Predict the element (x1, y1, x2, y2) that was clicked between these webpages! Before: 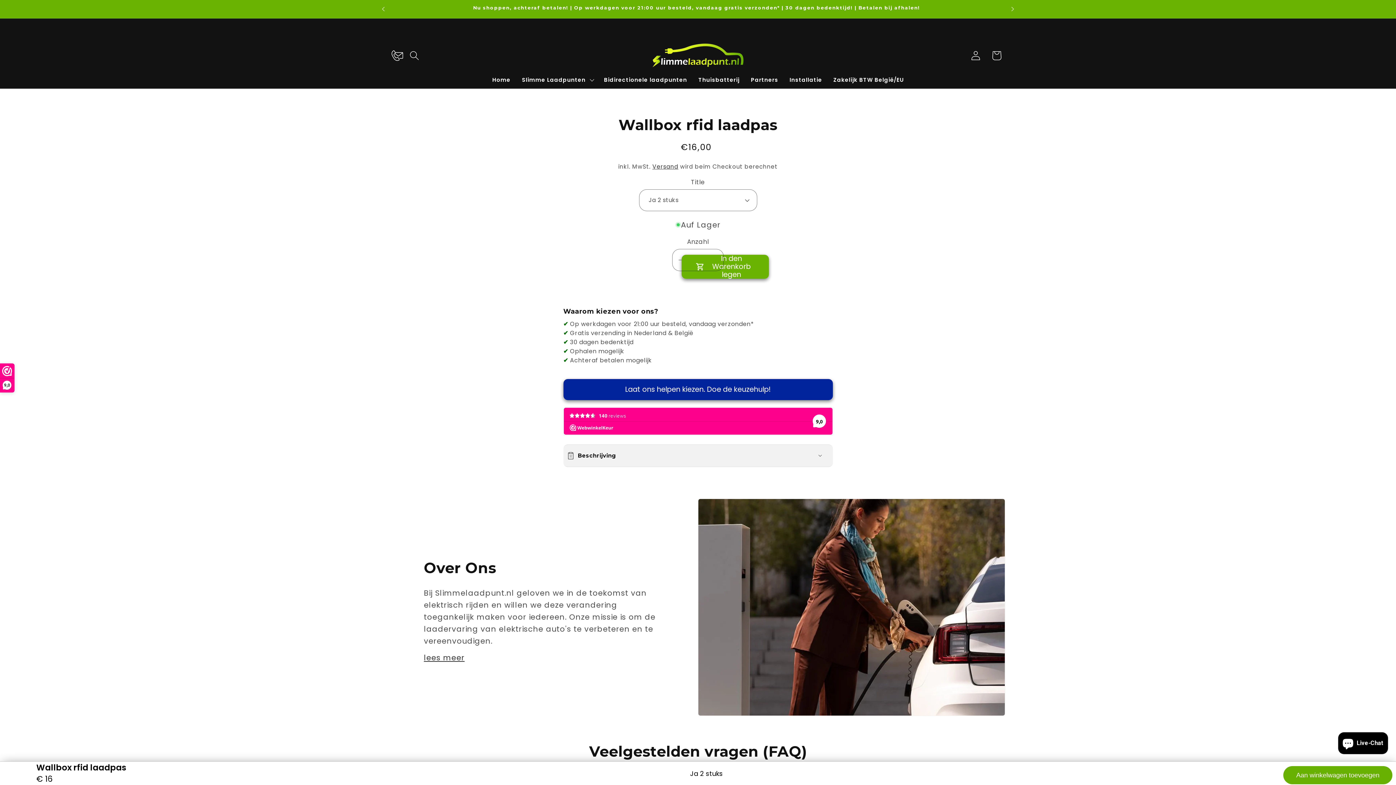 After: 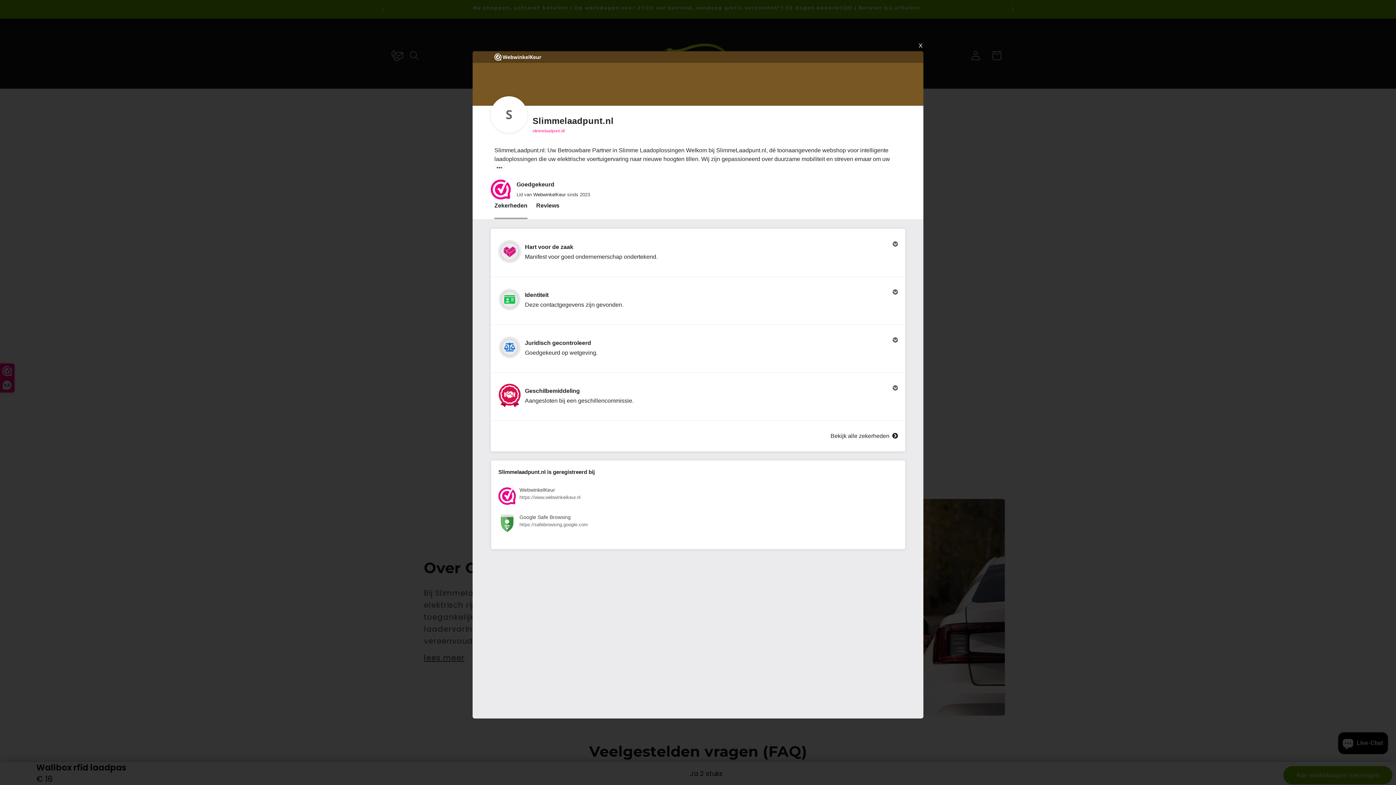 Action: label: 9,0 bbox: (0, 364, 14, 392)